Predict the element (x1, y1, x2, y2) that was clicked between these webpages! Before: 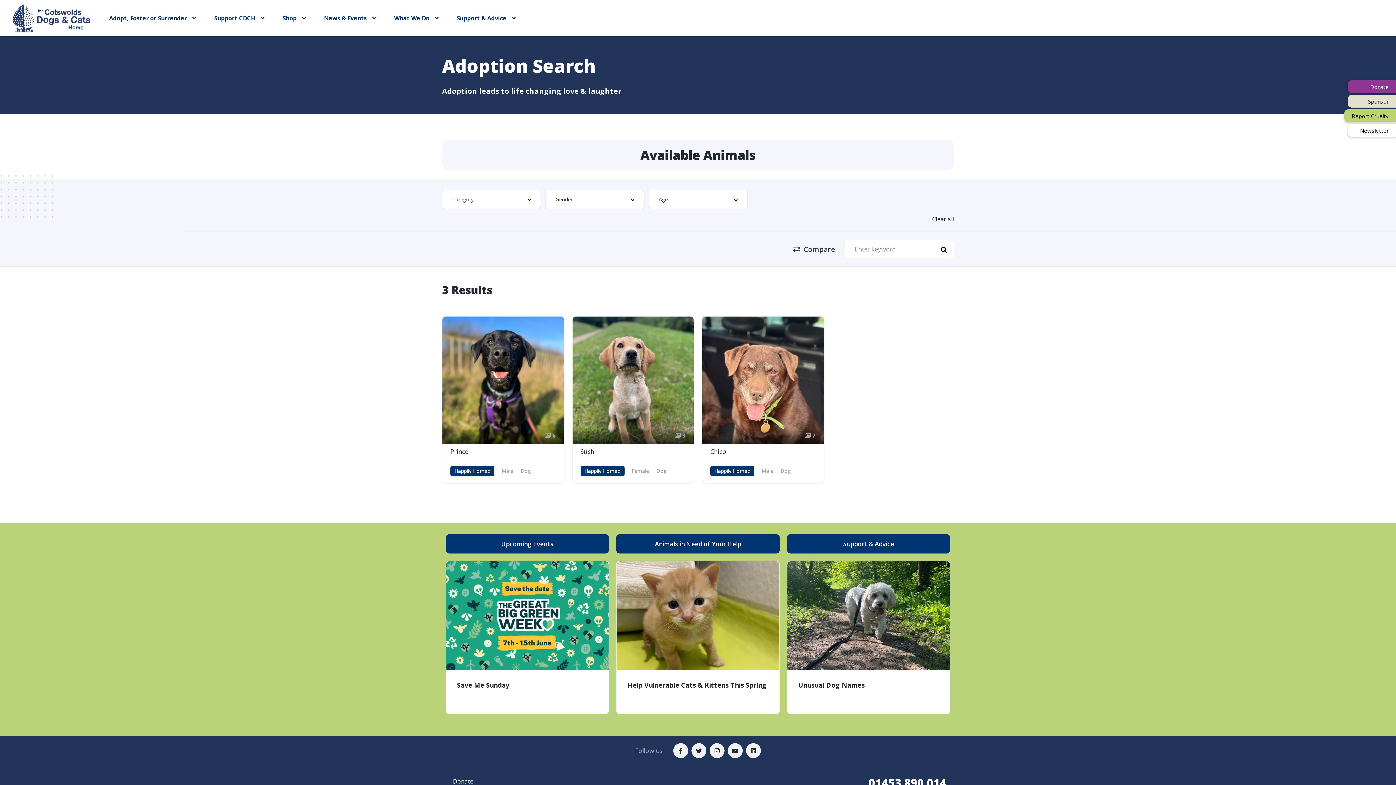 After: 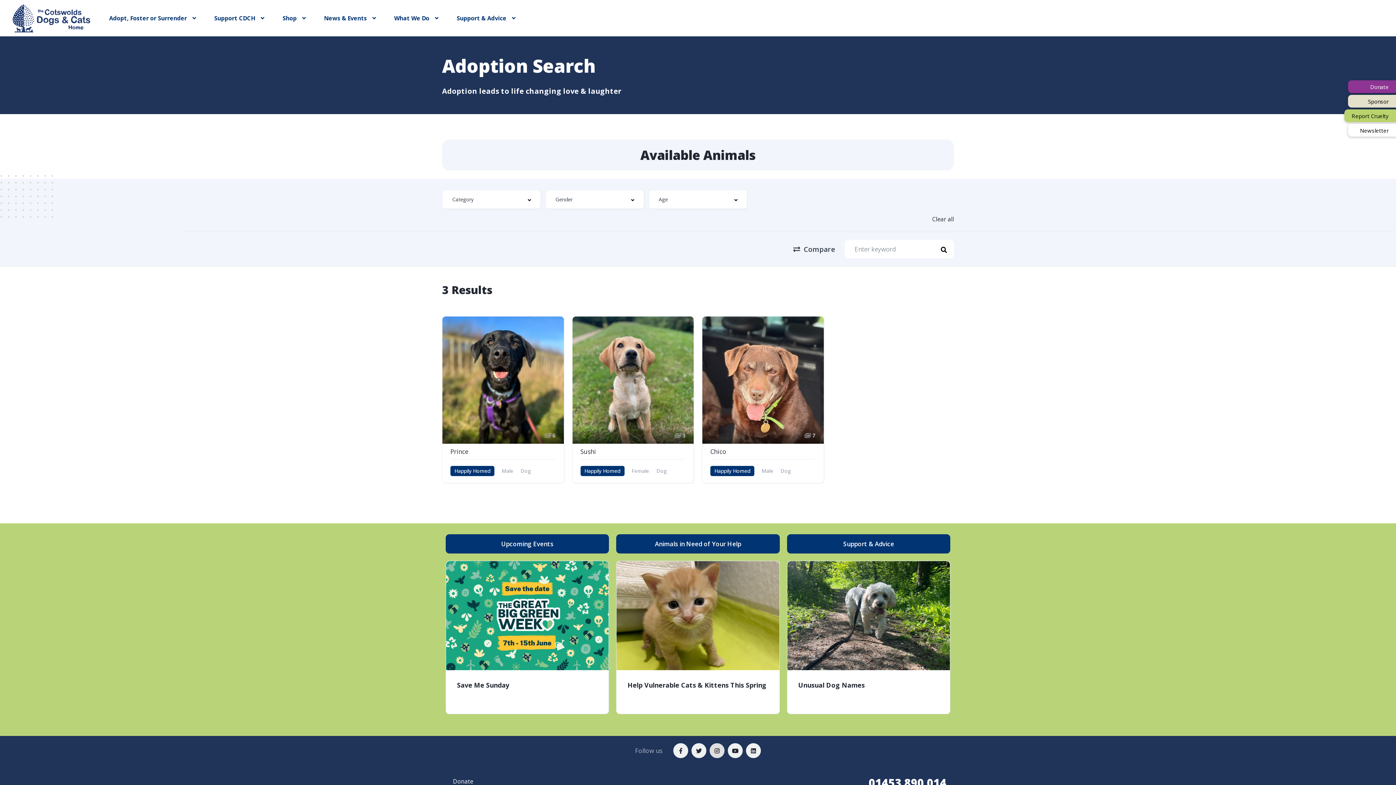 Action: bbox: (709, 743, 724, 758)